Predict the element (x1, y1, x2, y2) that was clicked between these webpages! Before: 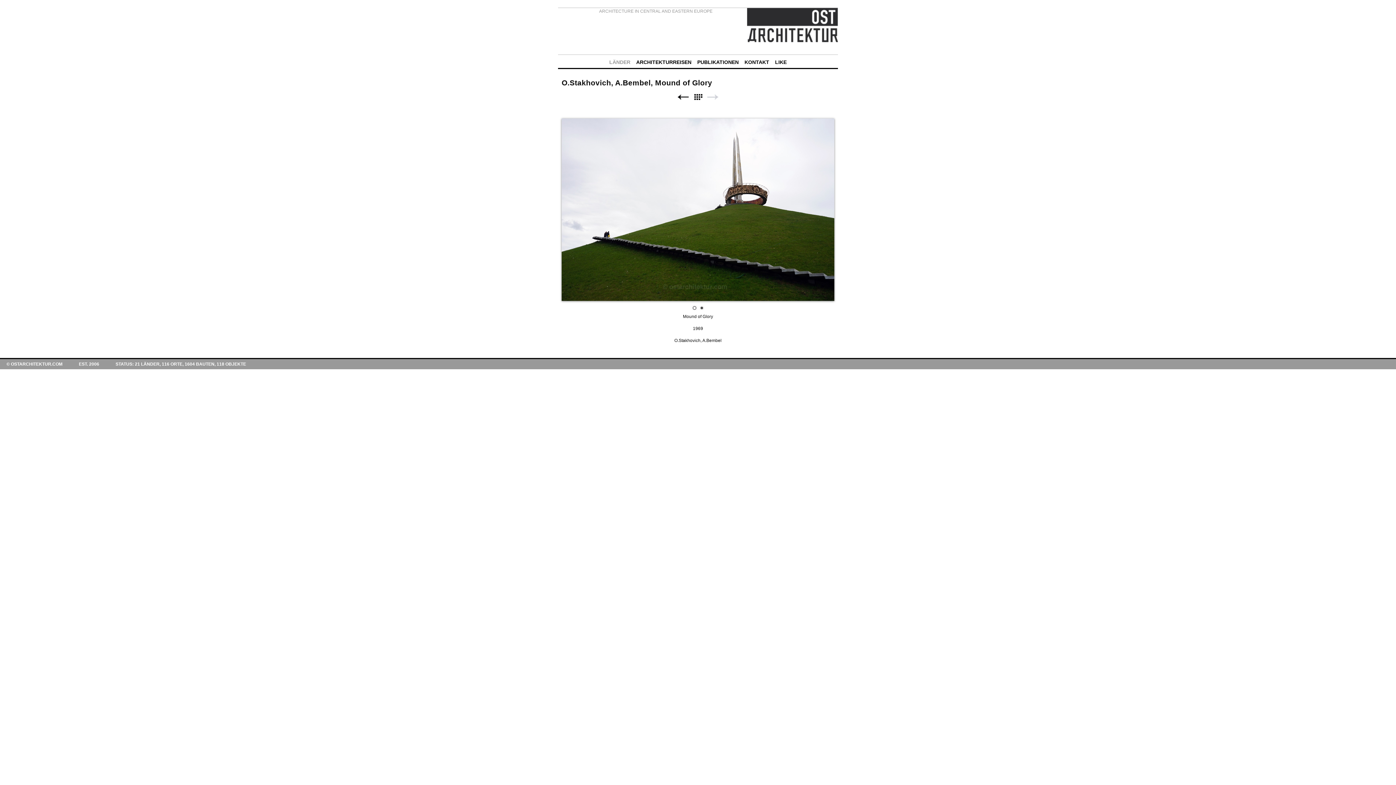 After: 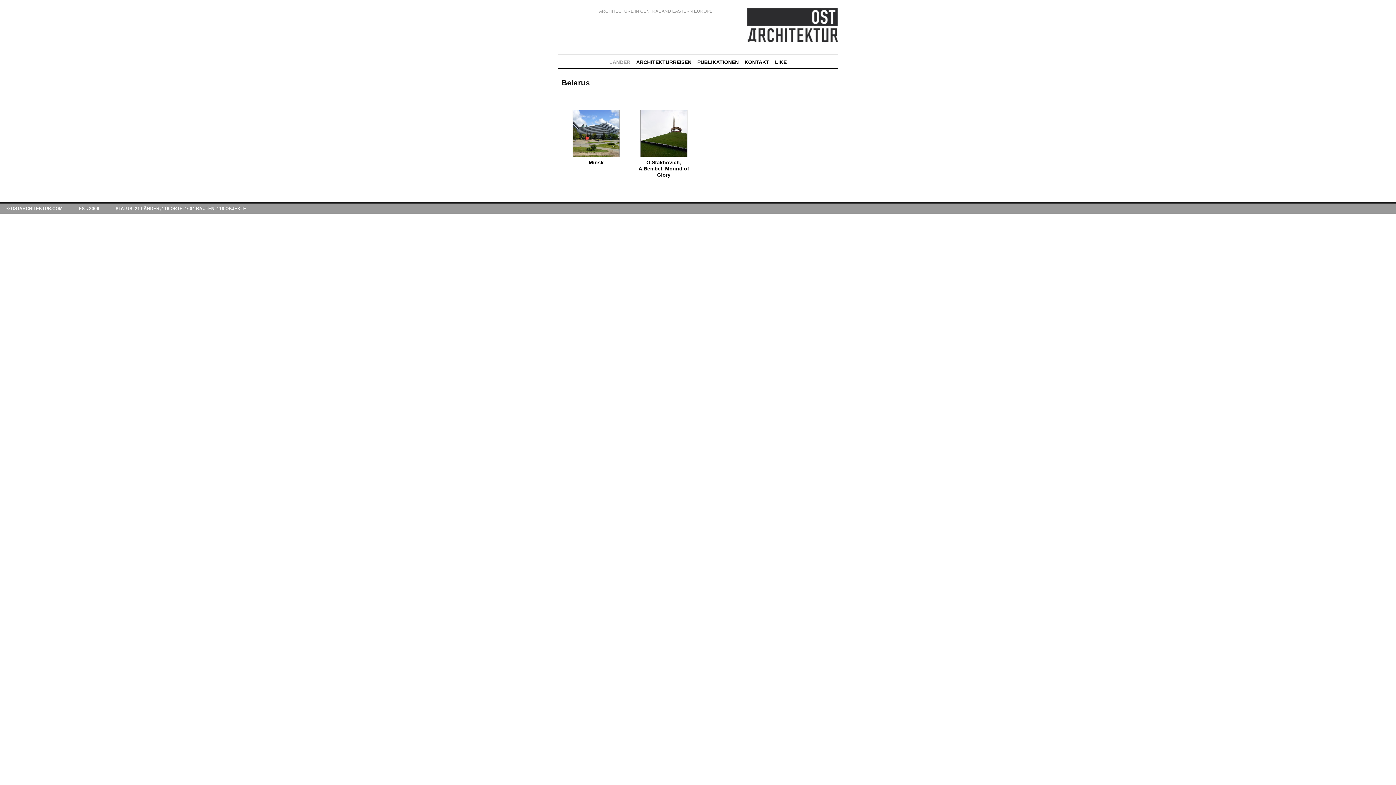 Action: label: Liste bbox: (692, 93, 704, 100)